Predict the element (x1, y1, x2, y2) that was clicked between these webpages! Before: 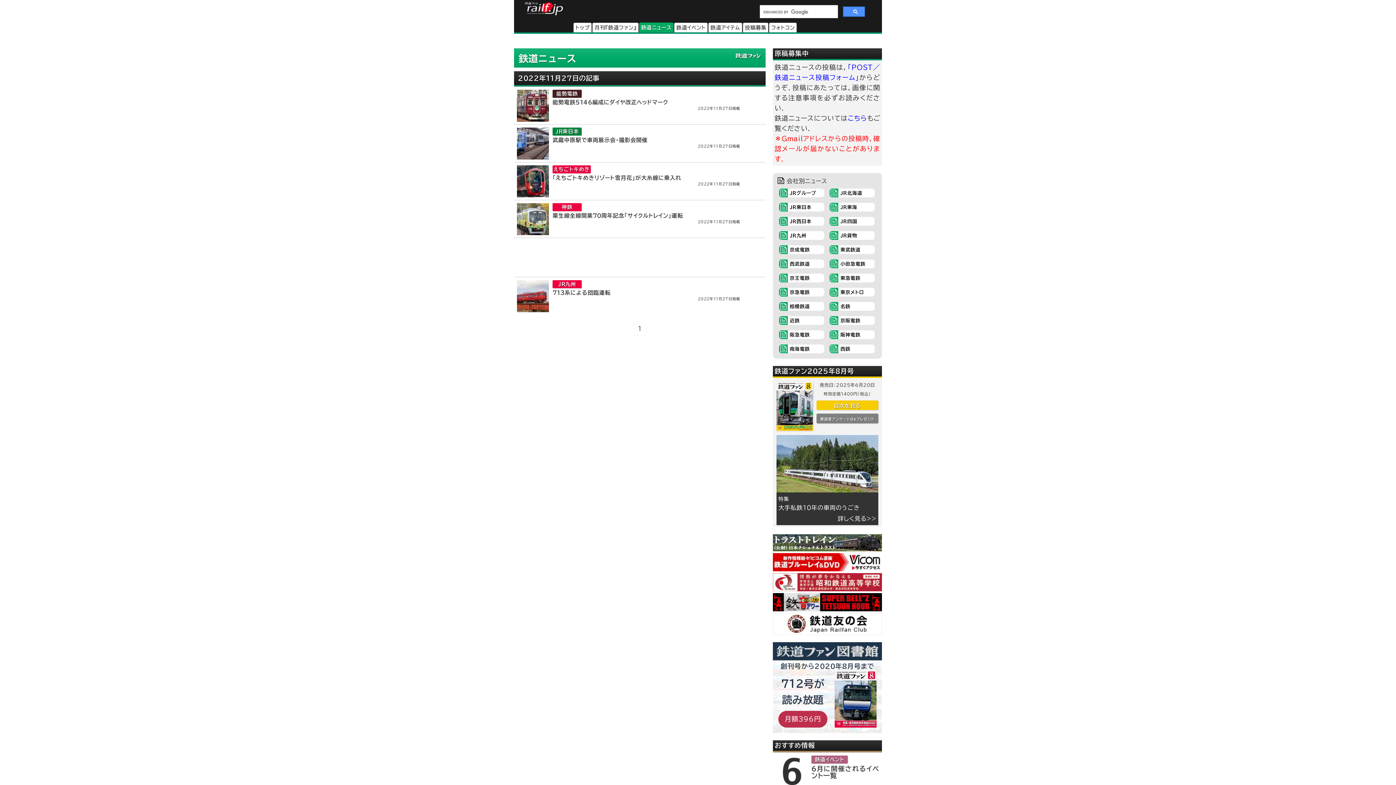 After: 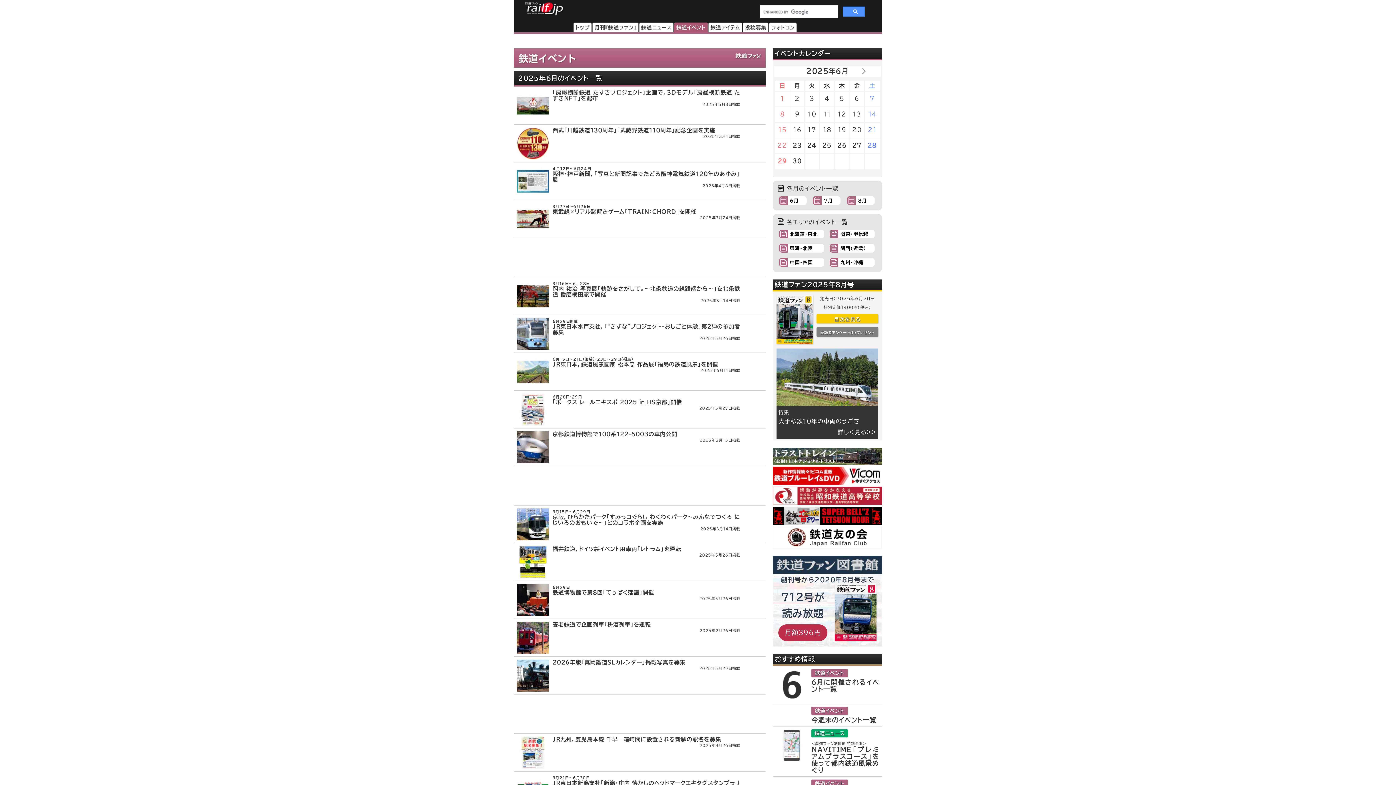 Action: label: 鉄道イベント
6月に開催されるイベント一覧 bbox: (773, 753, 882, 787)